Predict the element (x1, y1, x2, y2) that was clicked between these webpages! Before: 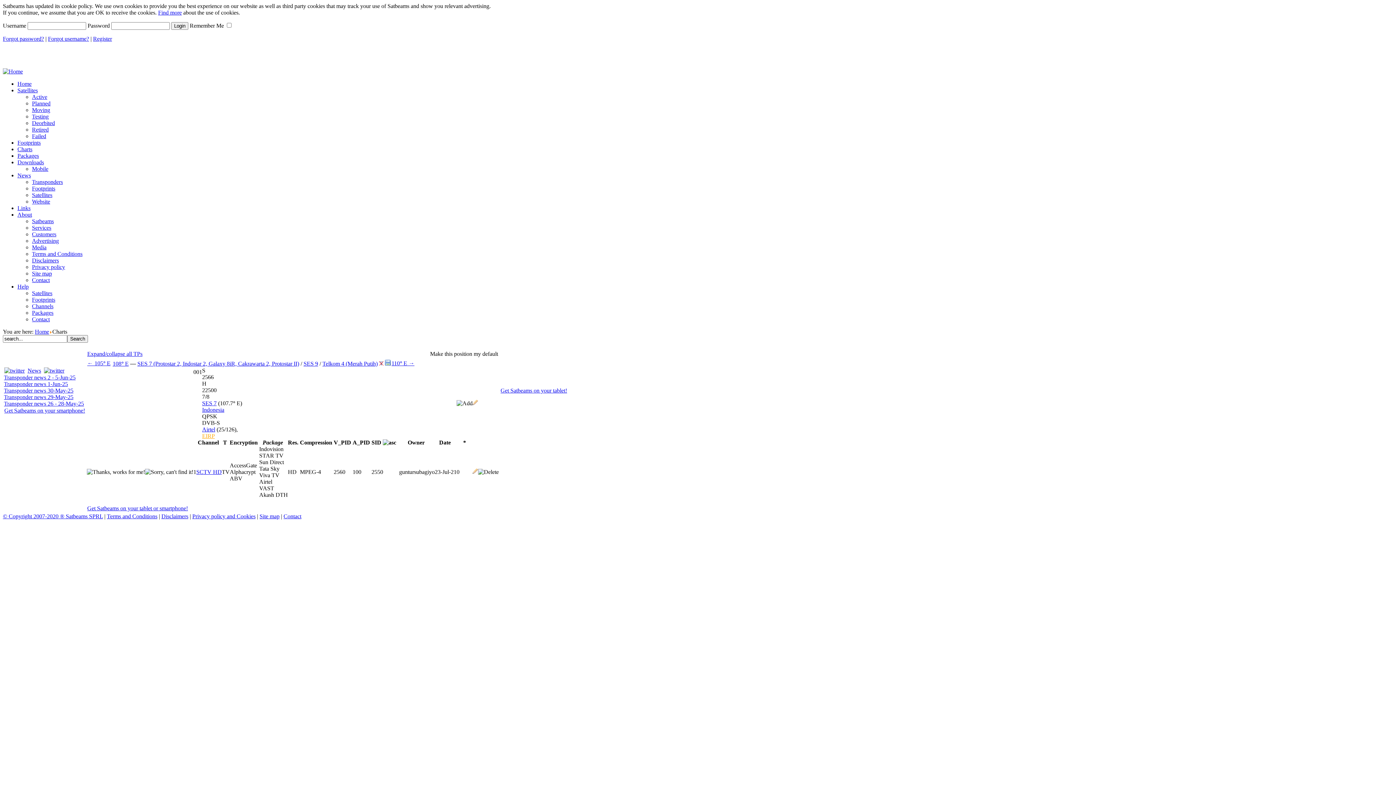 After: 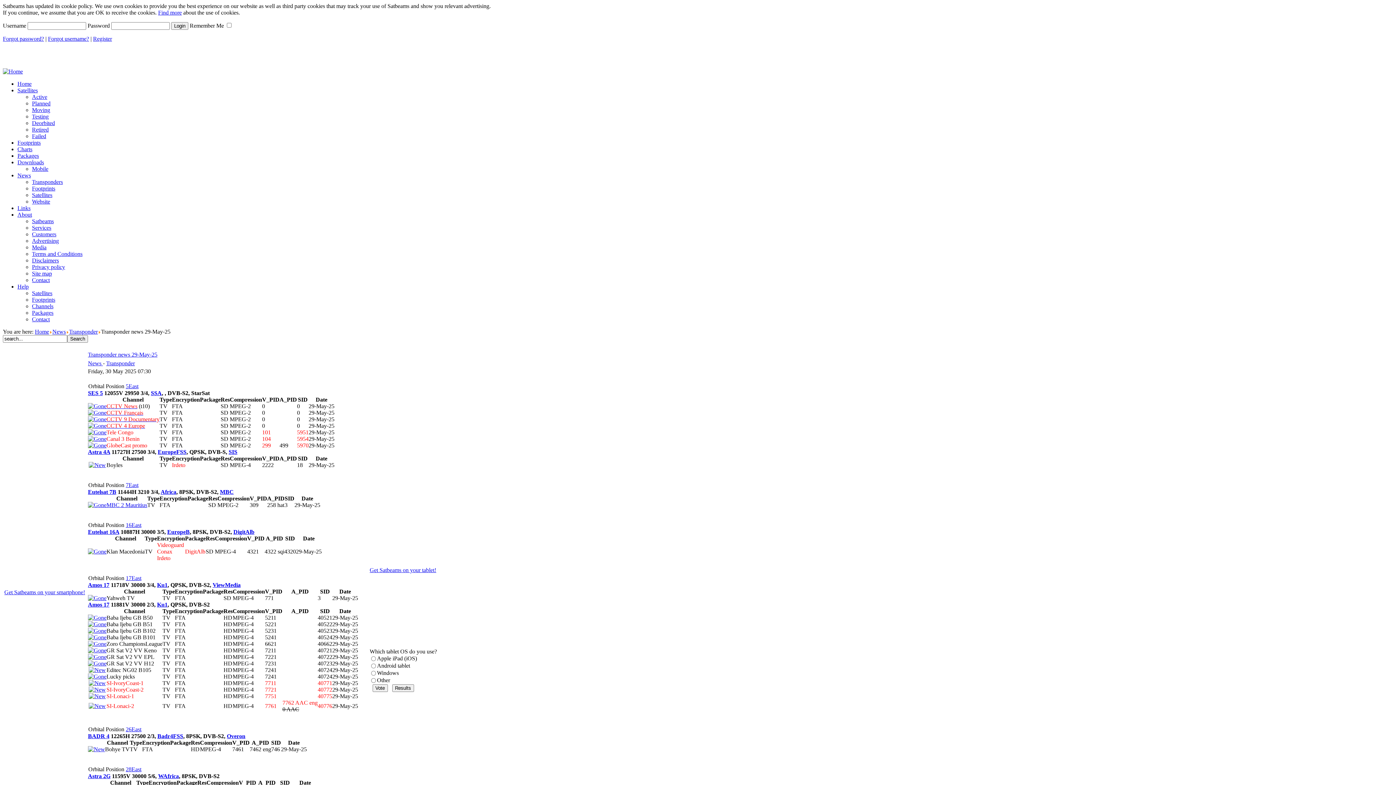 Action: bbox: (4, 430, 73, 436) label: Transponder news 29-May-25